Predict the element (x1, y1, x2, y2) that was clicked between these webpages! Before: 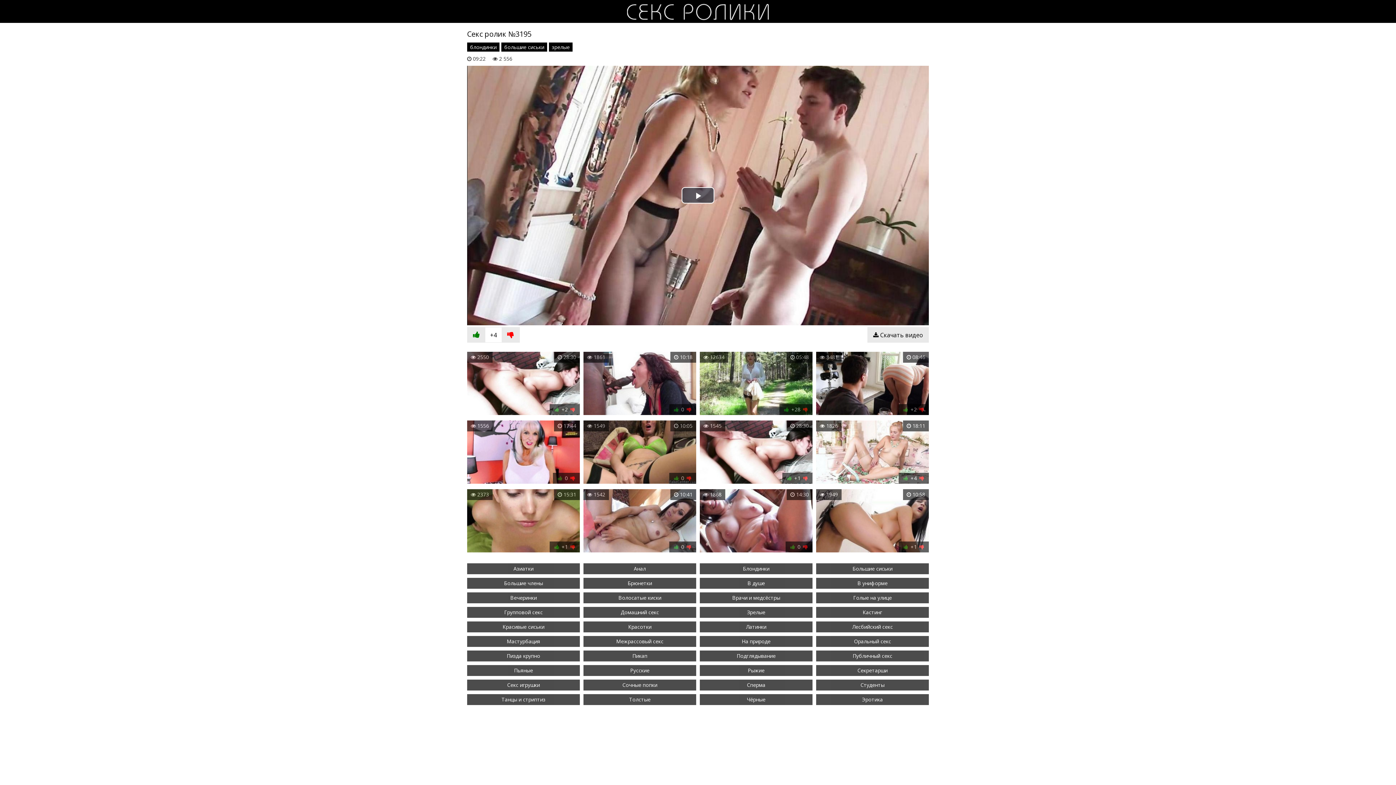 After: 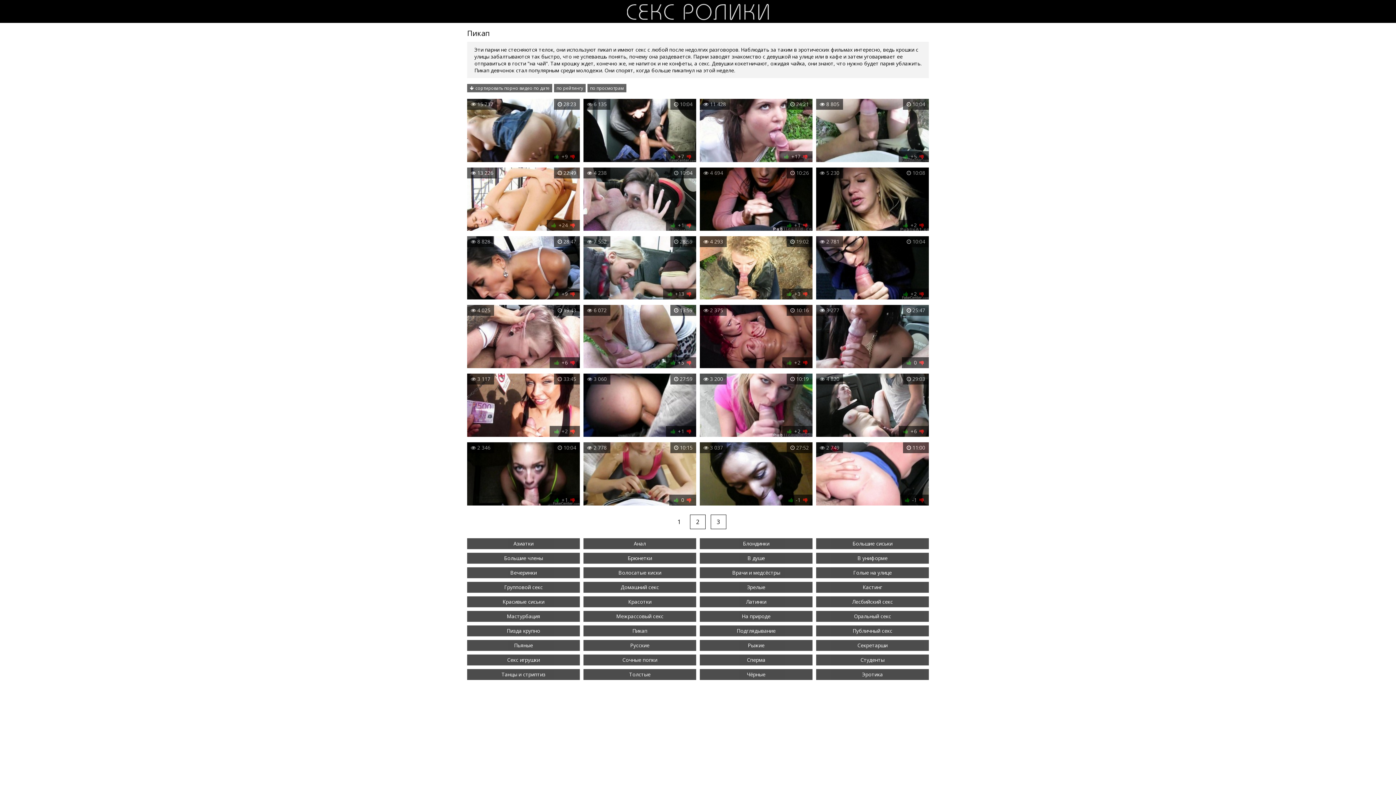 Action: bbox: (583, 650, 696, 661) label: Пикап